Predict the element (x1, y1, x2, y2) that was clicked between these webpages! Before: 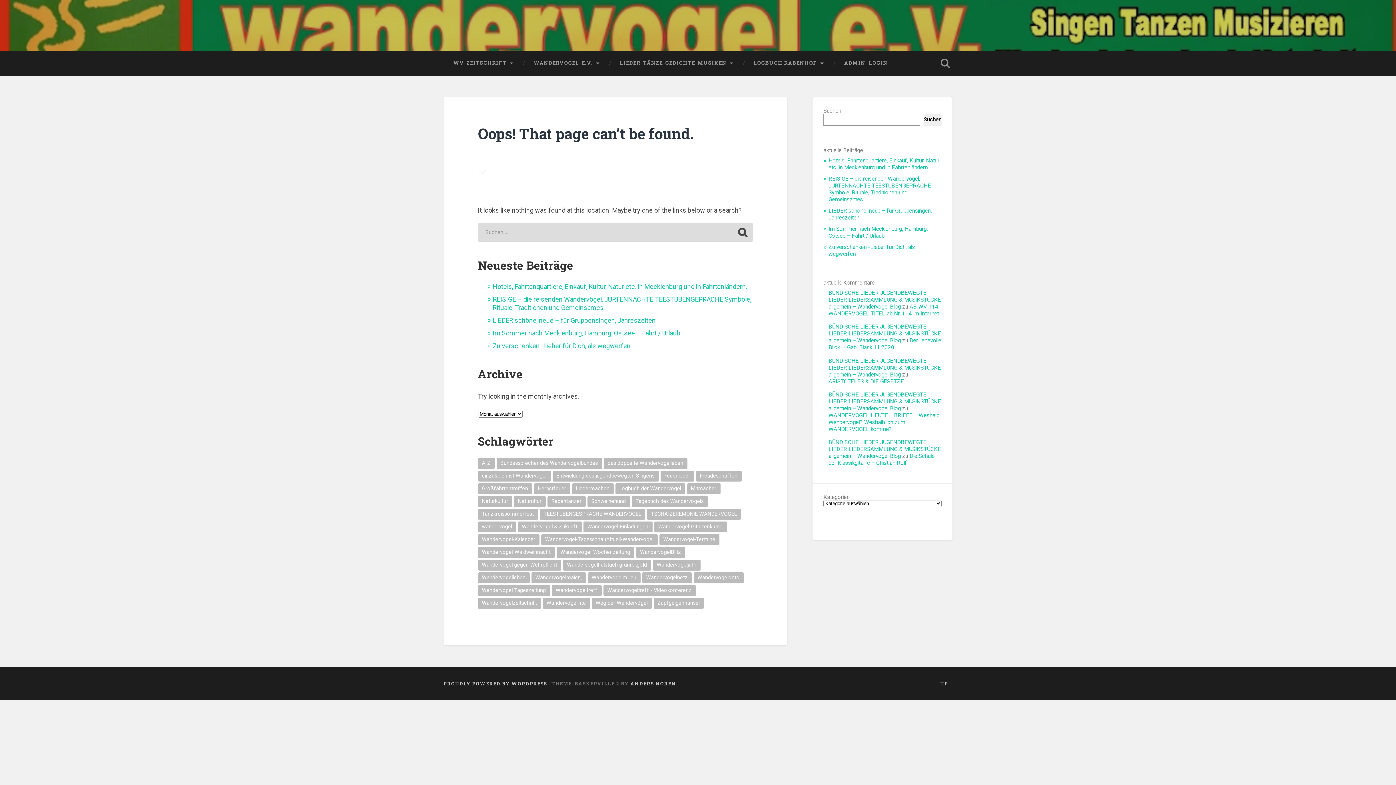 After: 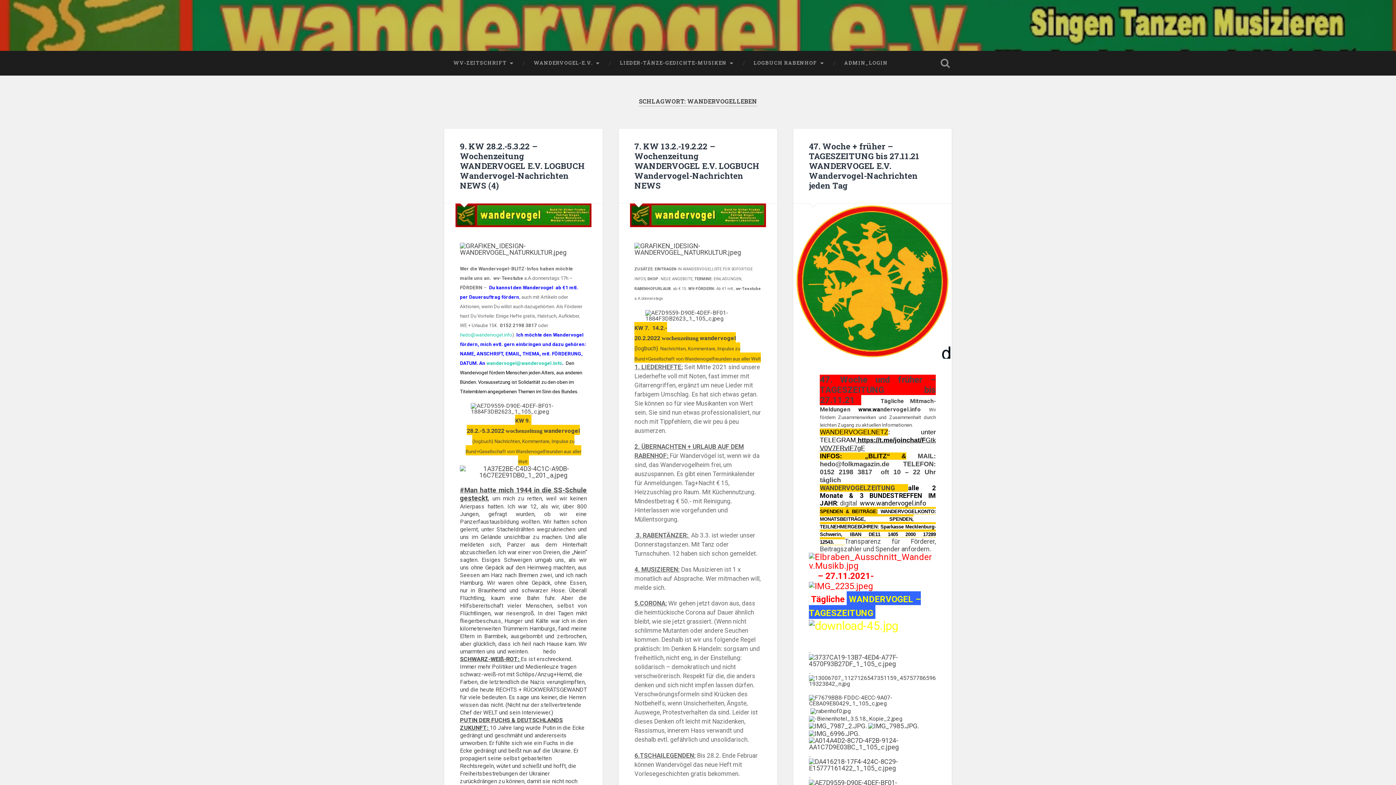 Action: label: Wandervogelleben (14 Einträge) bbox: (478, 572, 529, 583)